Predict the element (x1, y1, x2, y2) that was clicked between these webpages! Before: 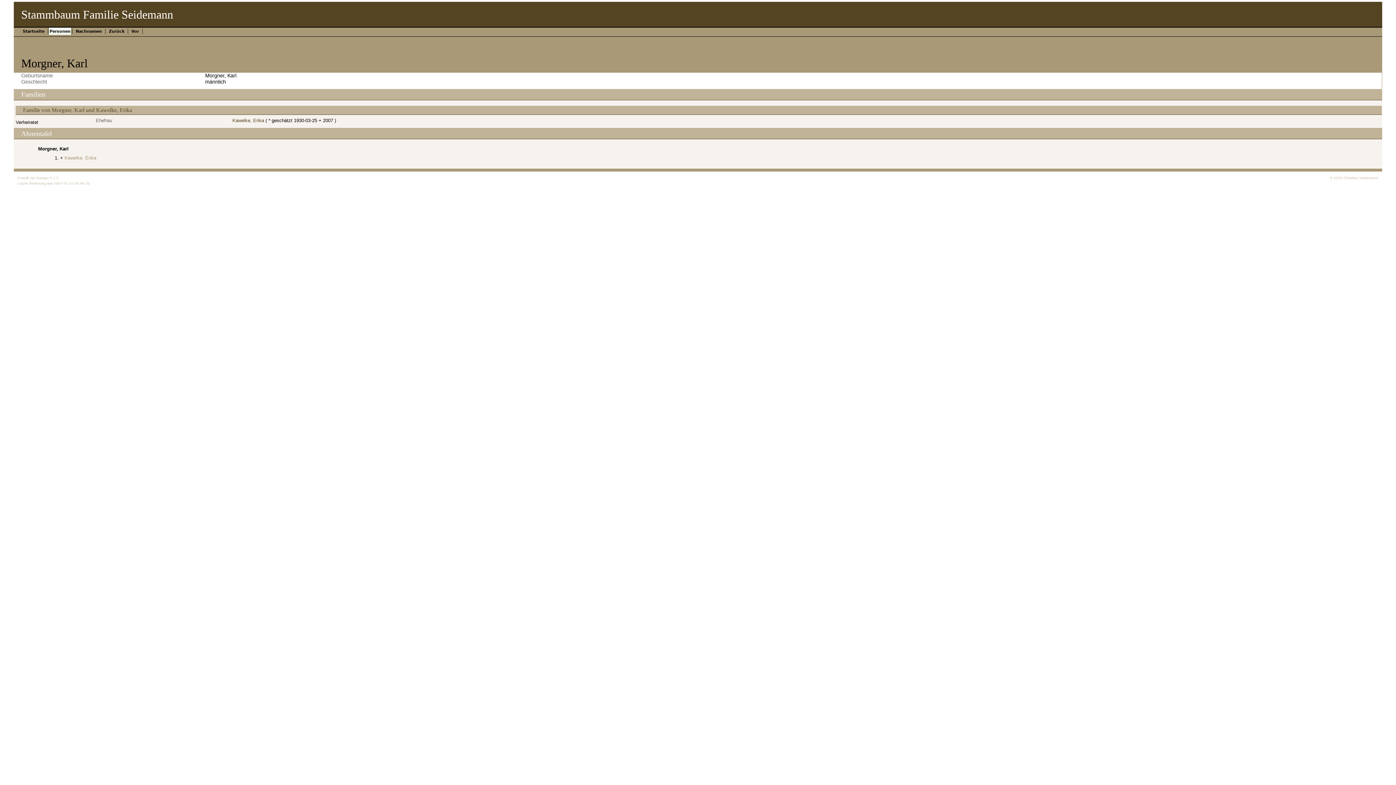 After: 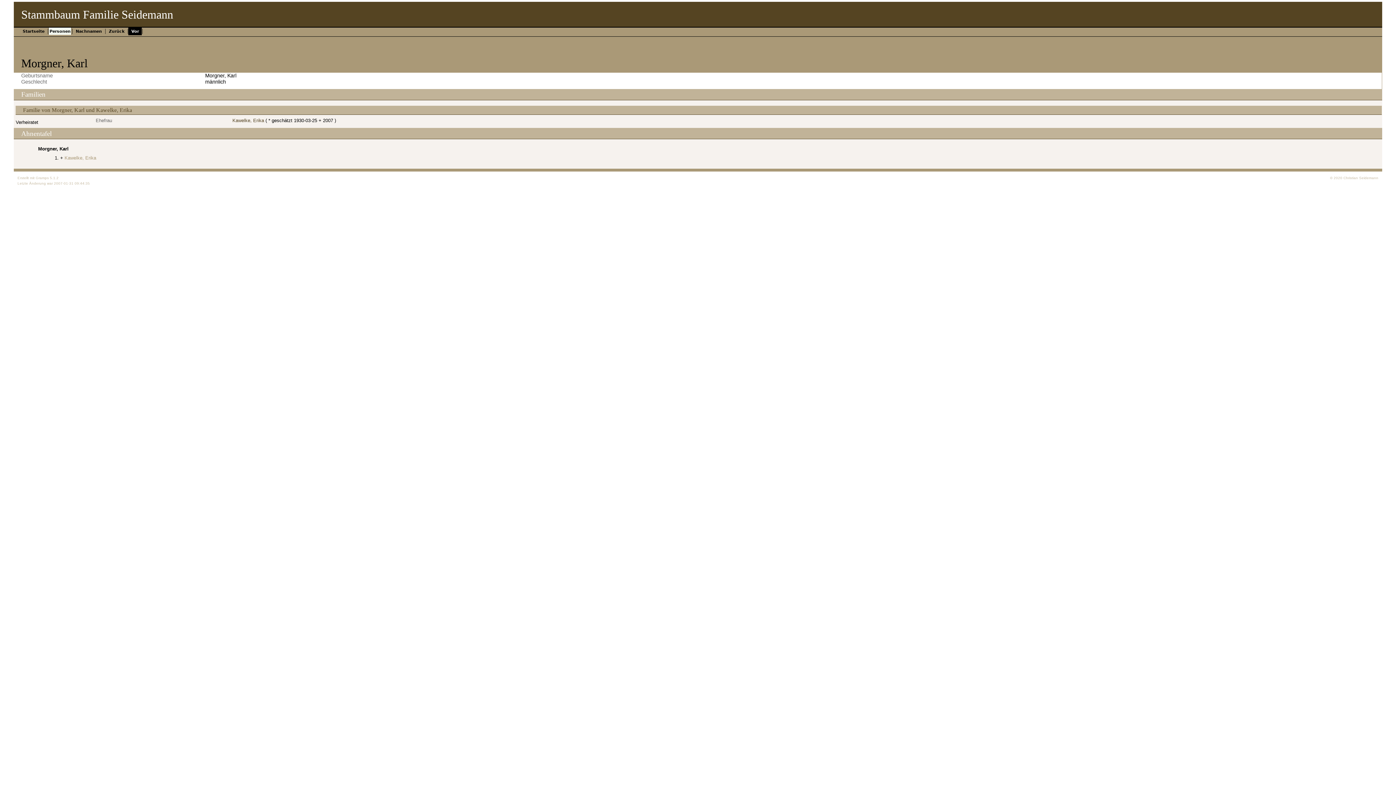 Action: bbox: (128, 27, 141, 35) label: Vor